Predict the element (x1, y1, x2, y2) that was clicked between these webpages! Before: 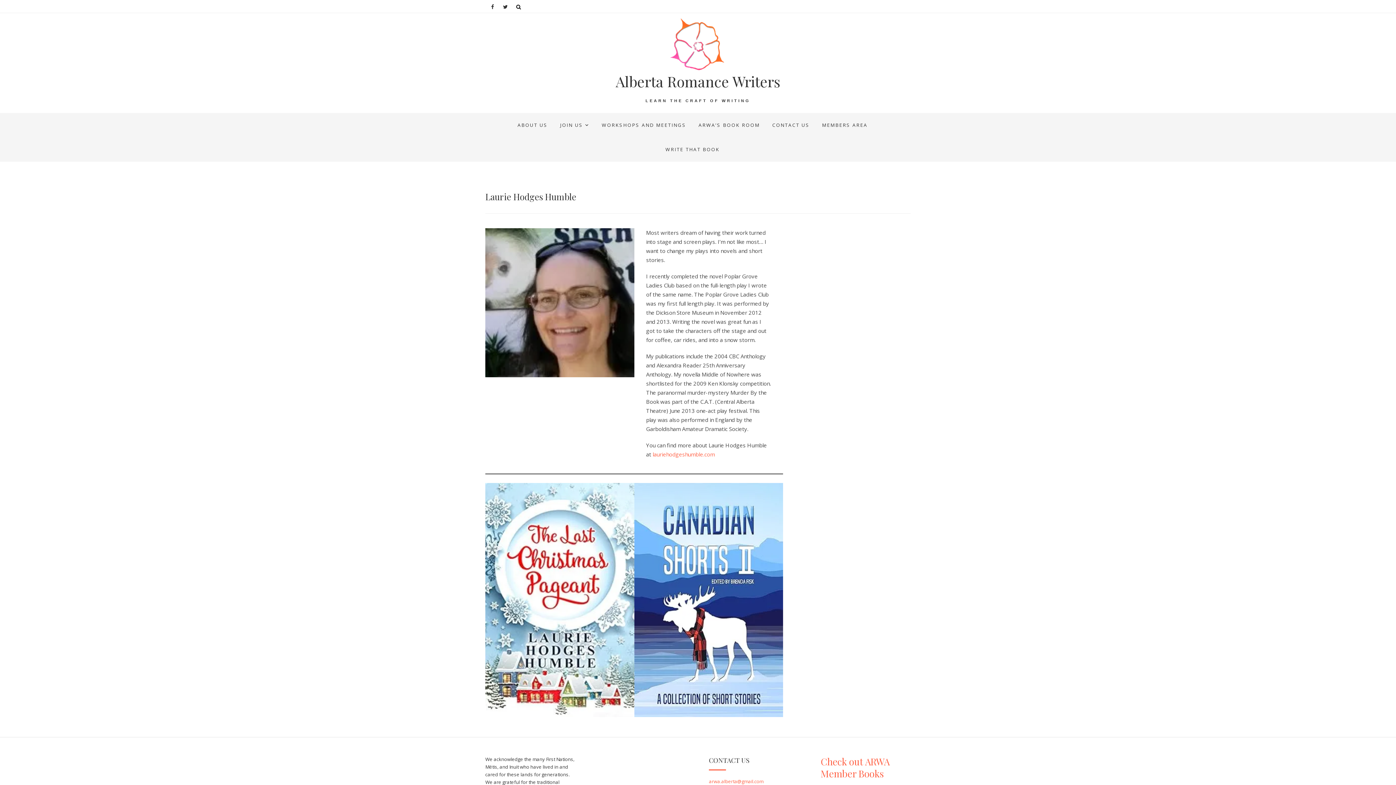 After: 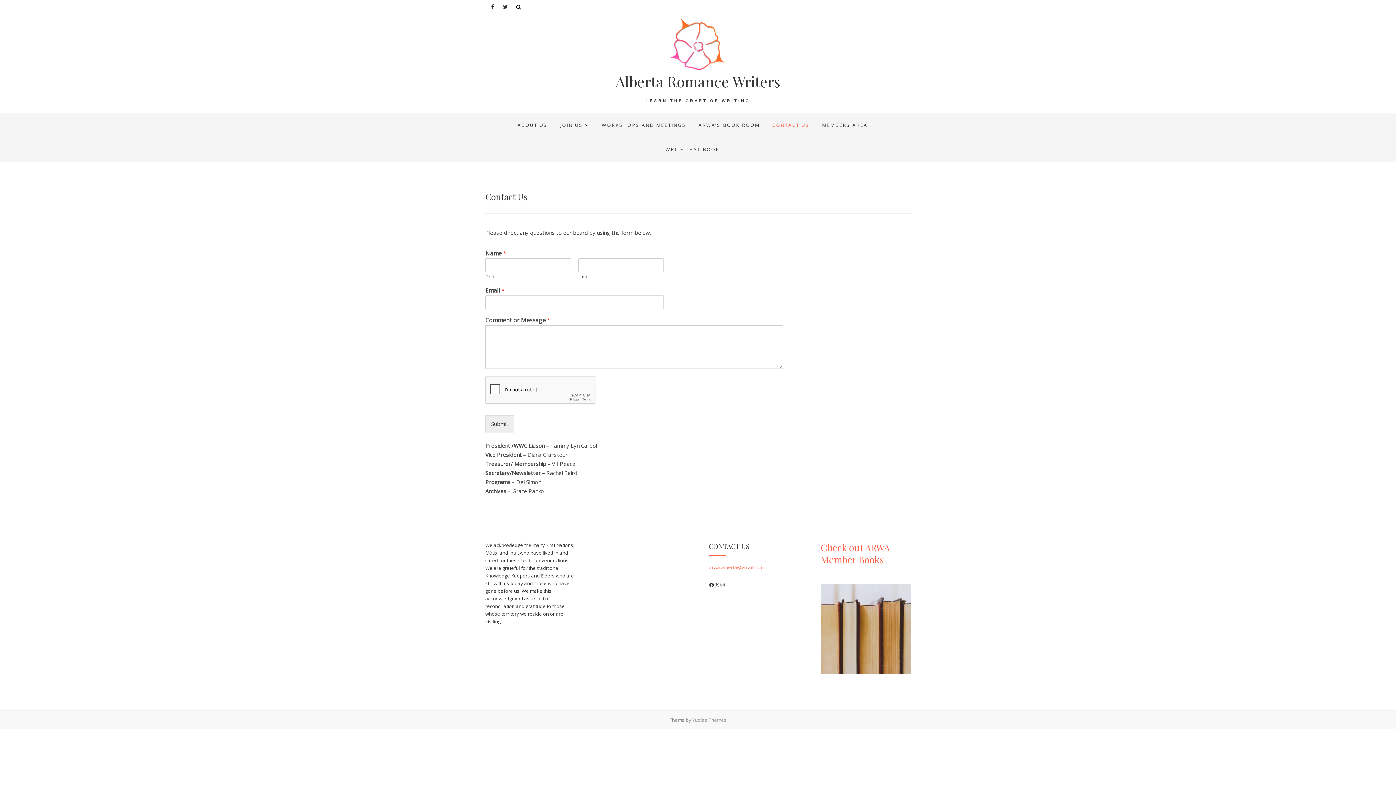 Action: label: CONTACT US bbox: (766, 113, 815, 137)